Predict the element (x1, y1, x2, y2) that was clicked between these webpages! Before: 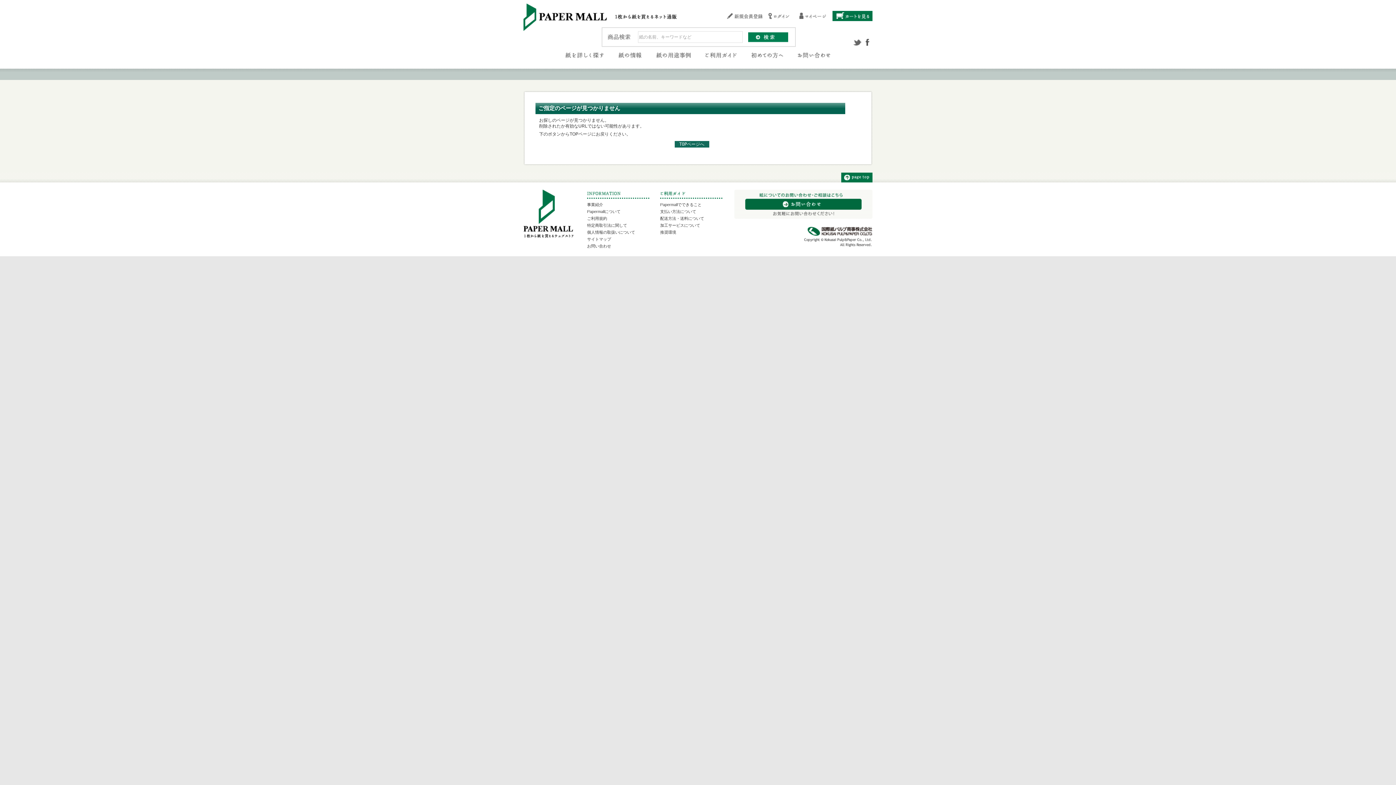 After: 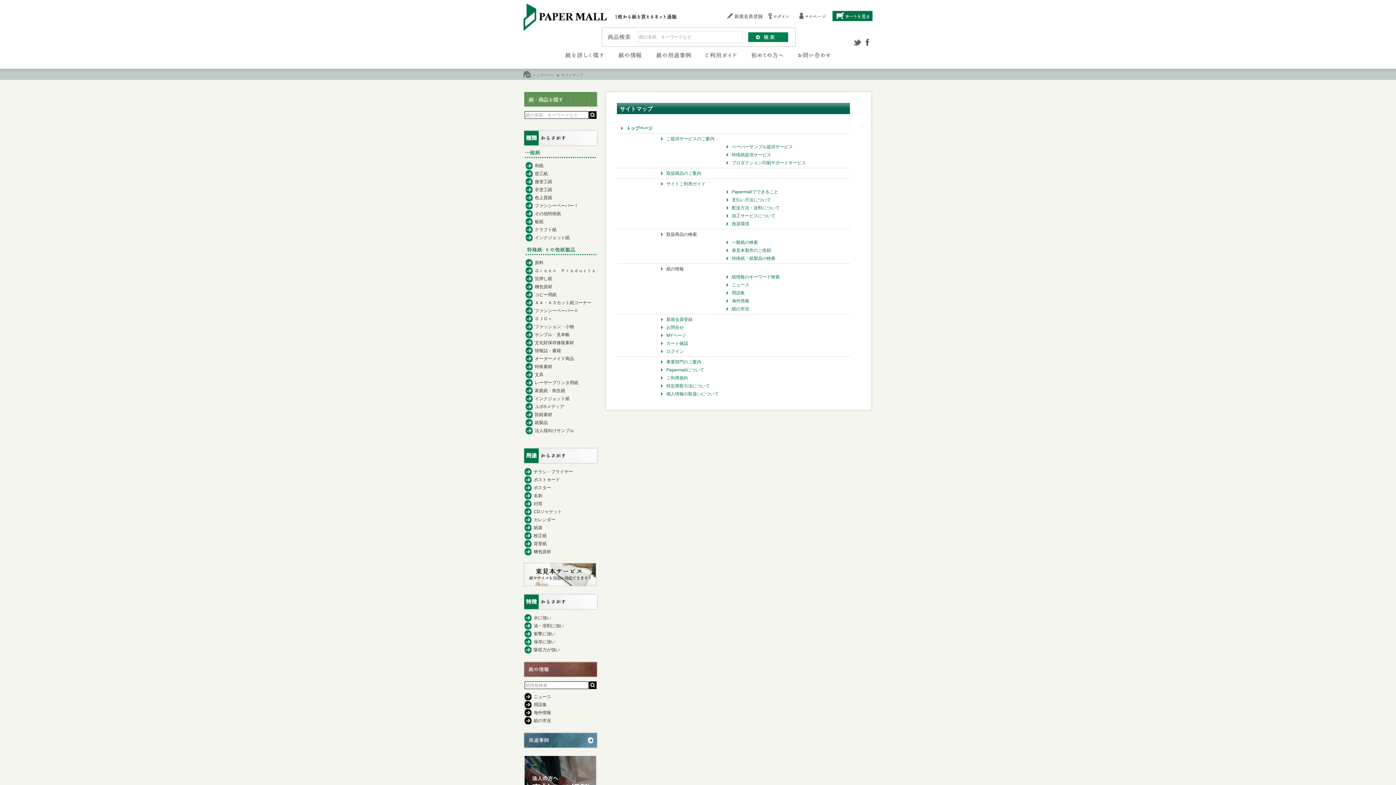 Action: label: サイトマップ bbox: (587, 237, 611, 241)